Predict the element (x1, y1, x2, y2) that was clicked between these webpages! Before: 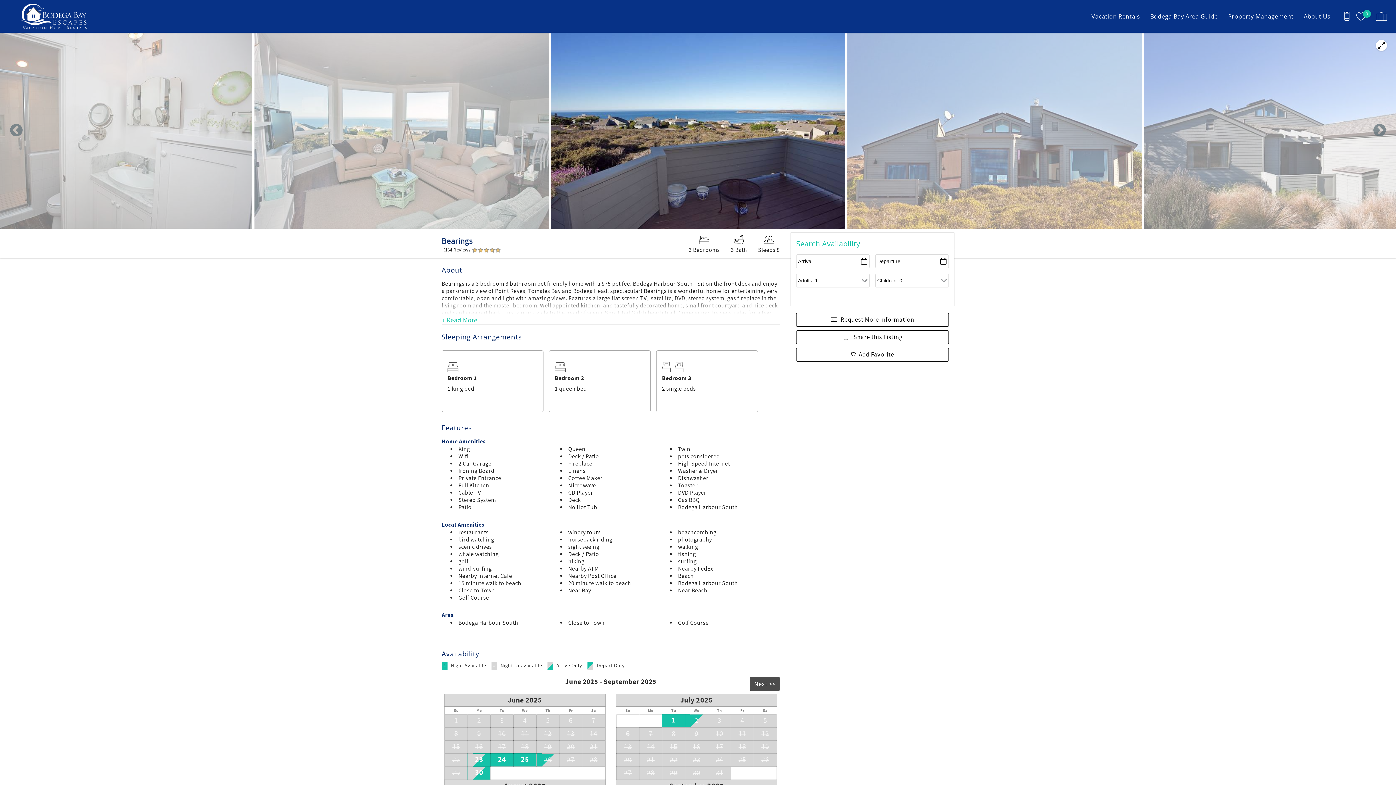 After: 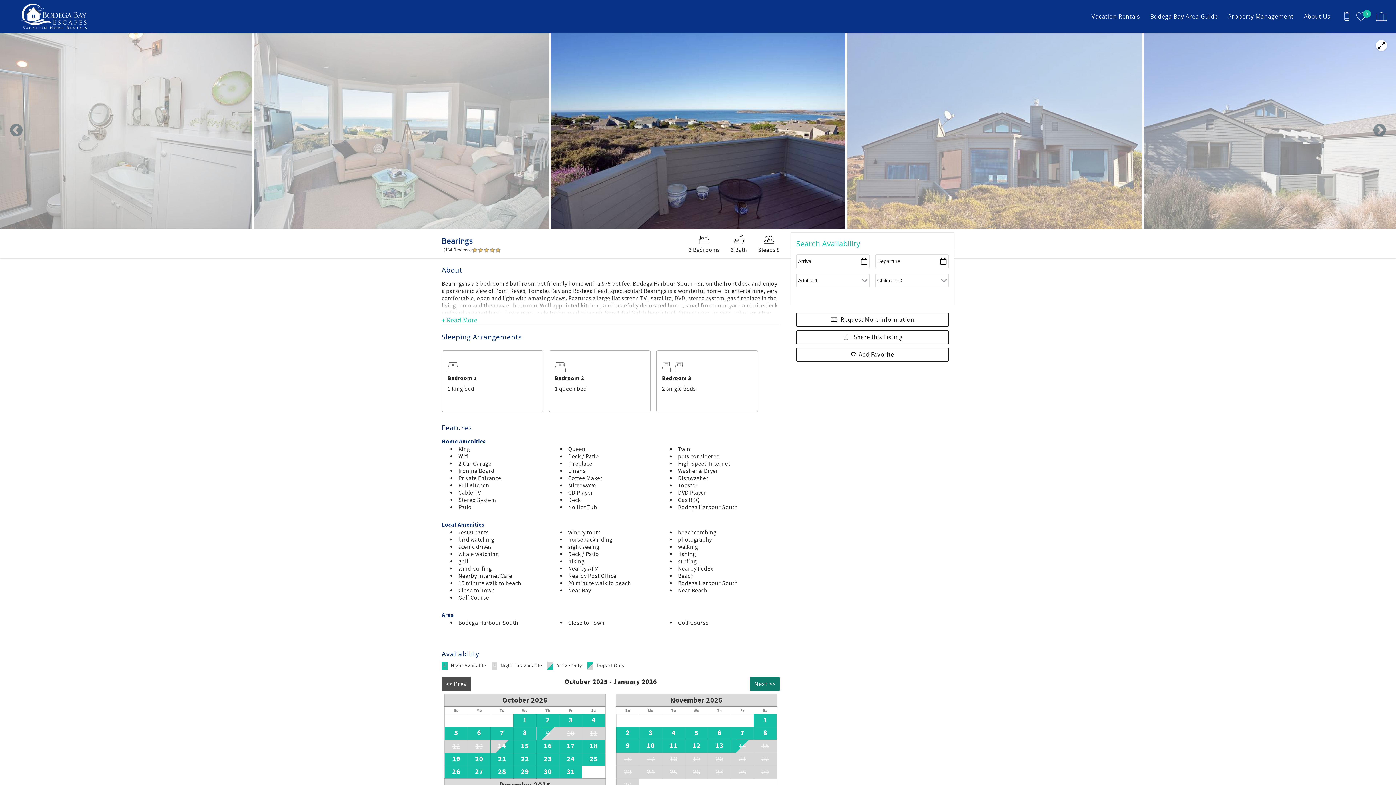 Action: label: Next >> bbox: (750, 677, 780, 691)